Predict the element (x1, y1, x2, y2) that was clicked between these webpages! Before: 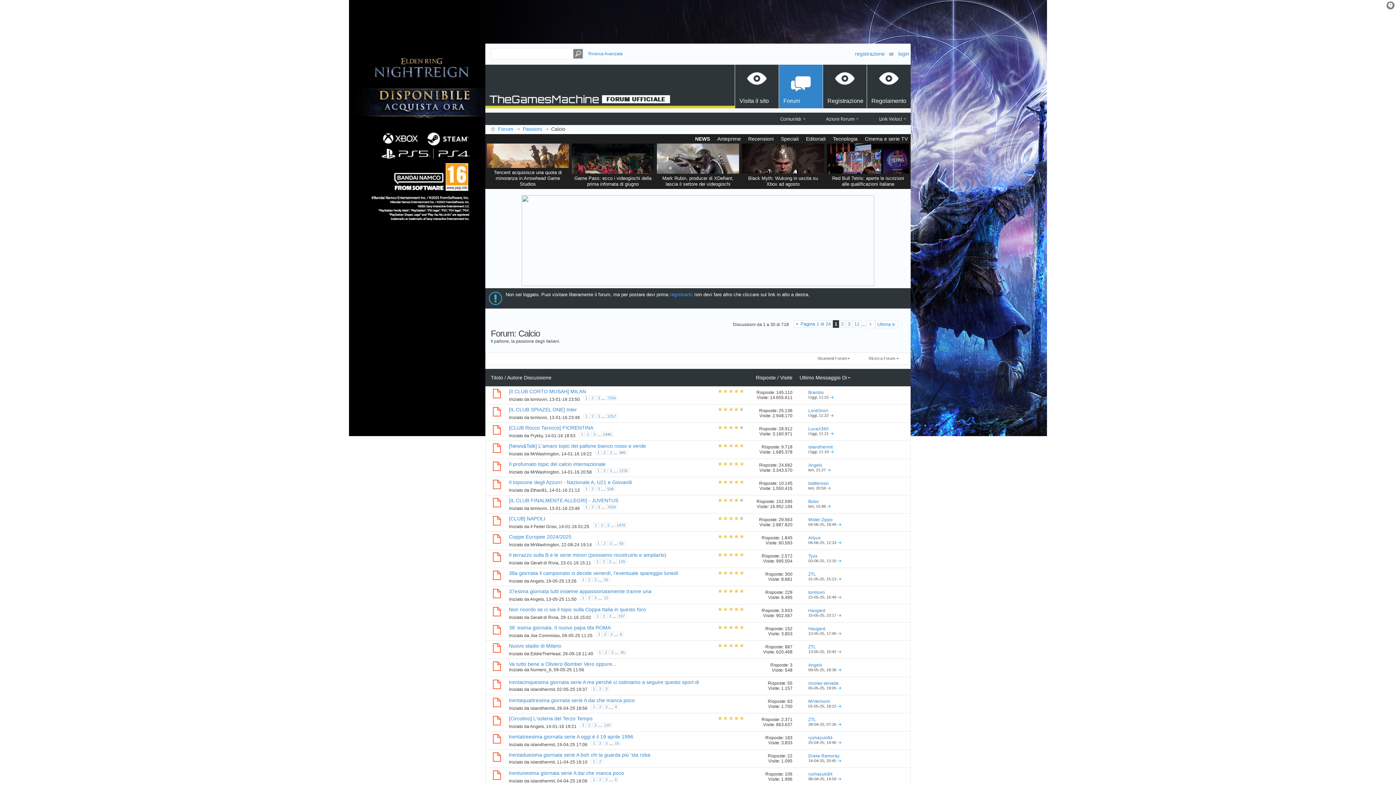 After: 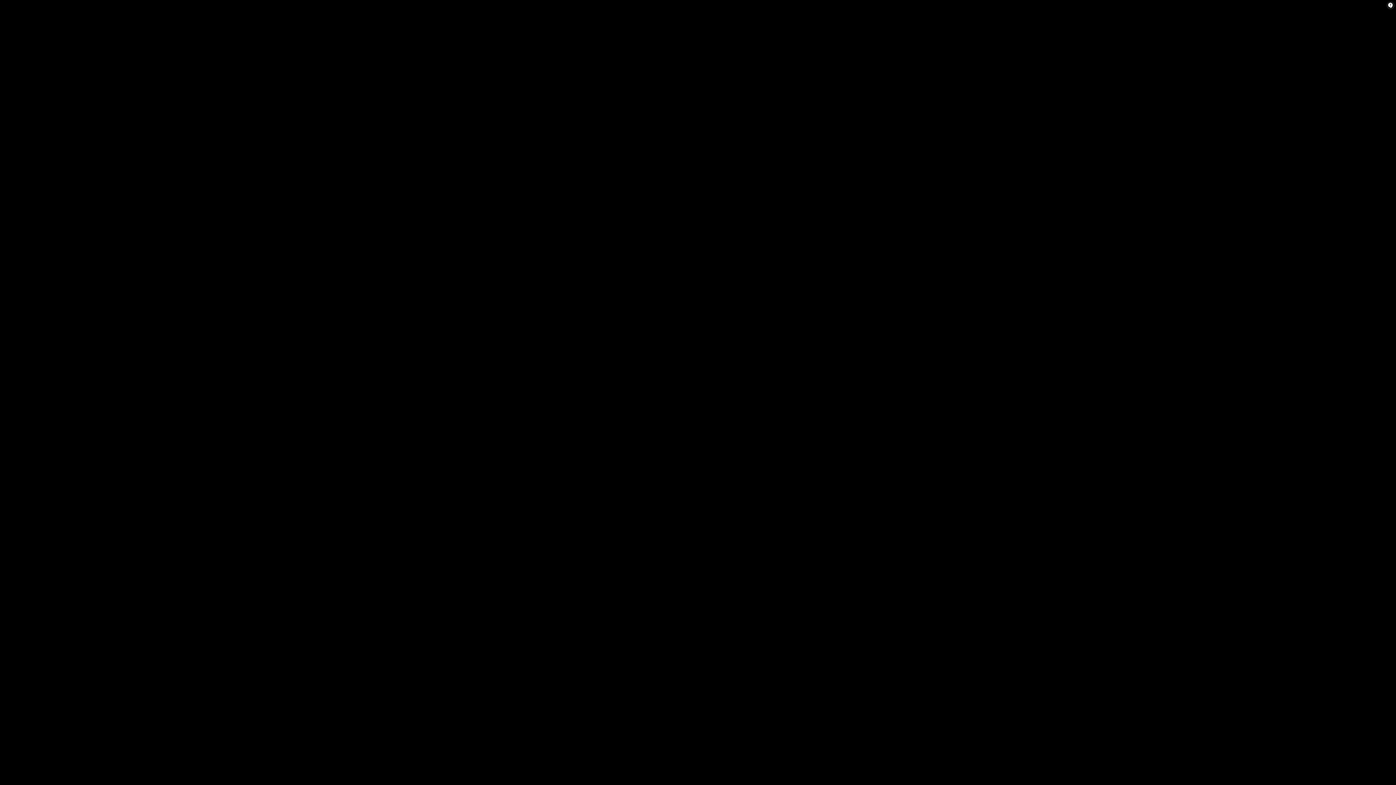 Action: bbox: (603, 704, 609, 709) label: 3